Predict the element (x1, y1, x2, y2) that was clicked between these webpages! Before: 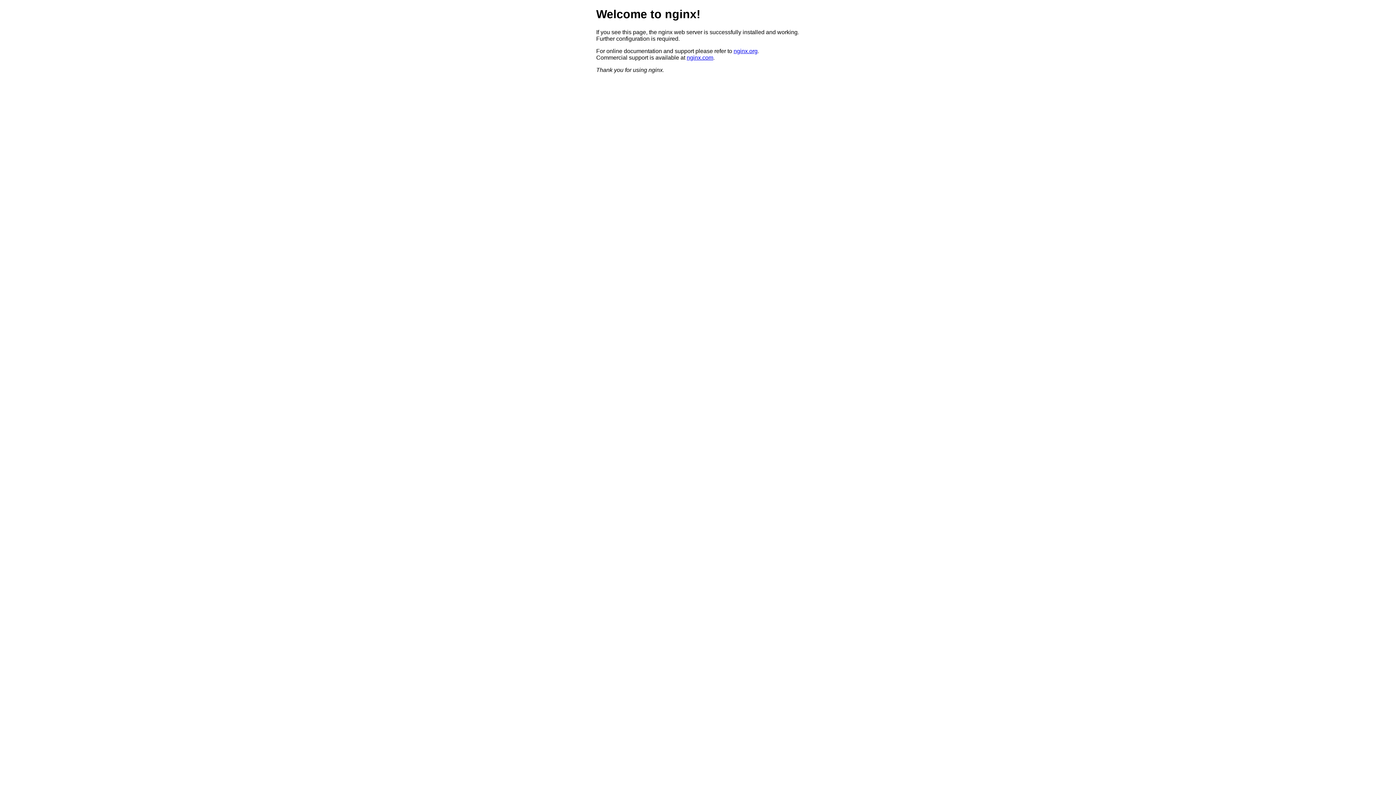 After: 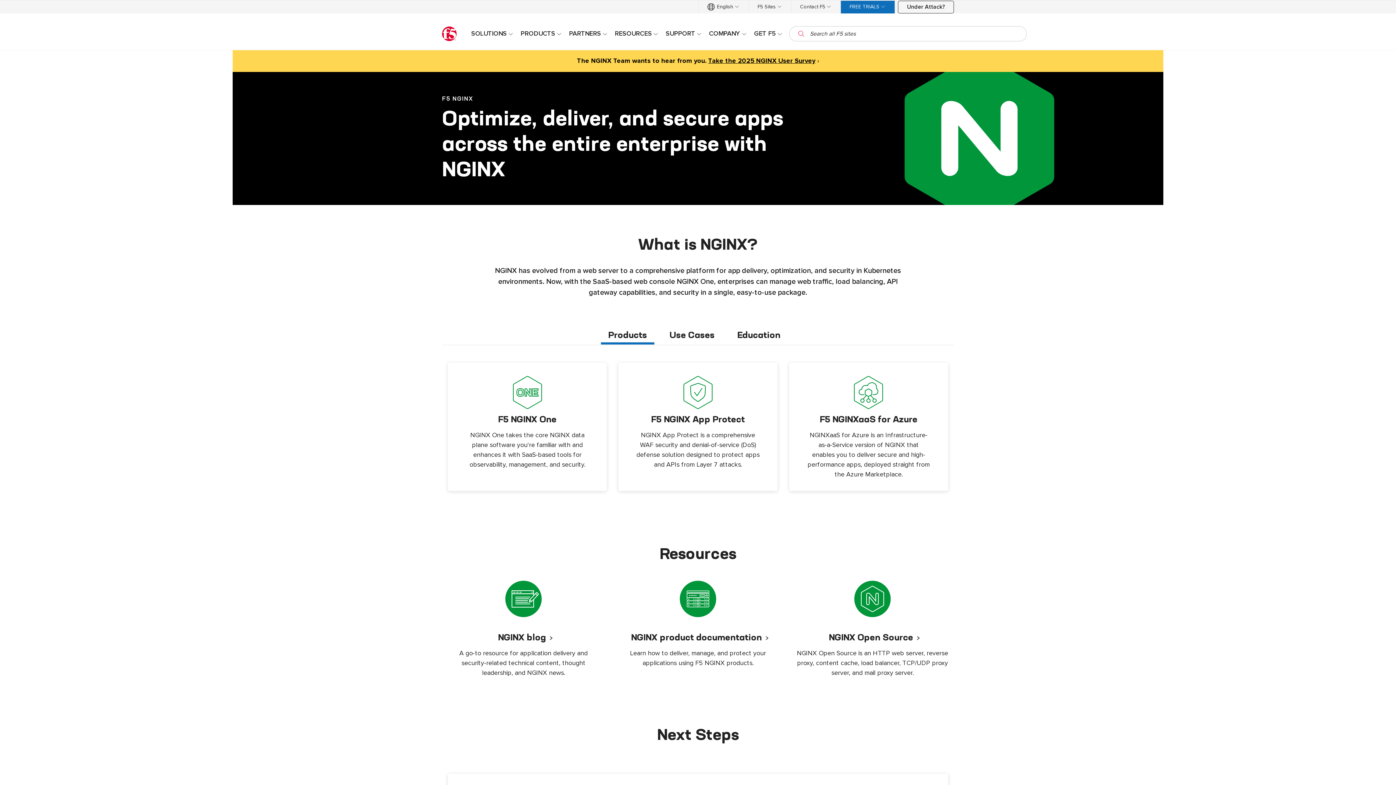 Action: label: nginx.com bbox: (686, 54, 713, 60)